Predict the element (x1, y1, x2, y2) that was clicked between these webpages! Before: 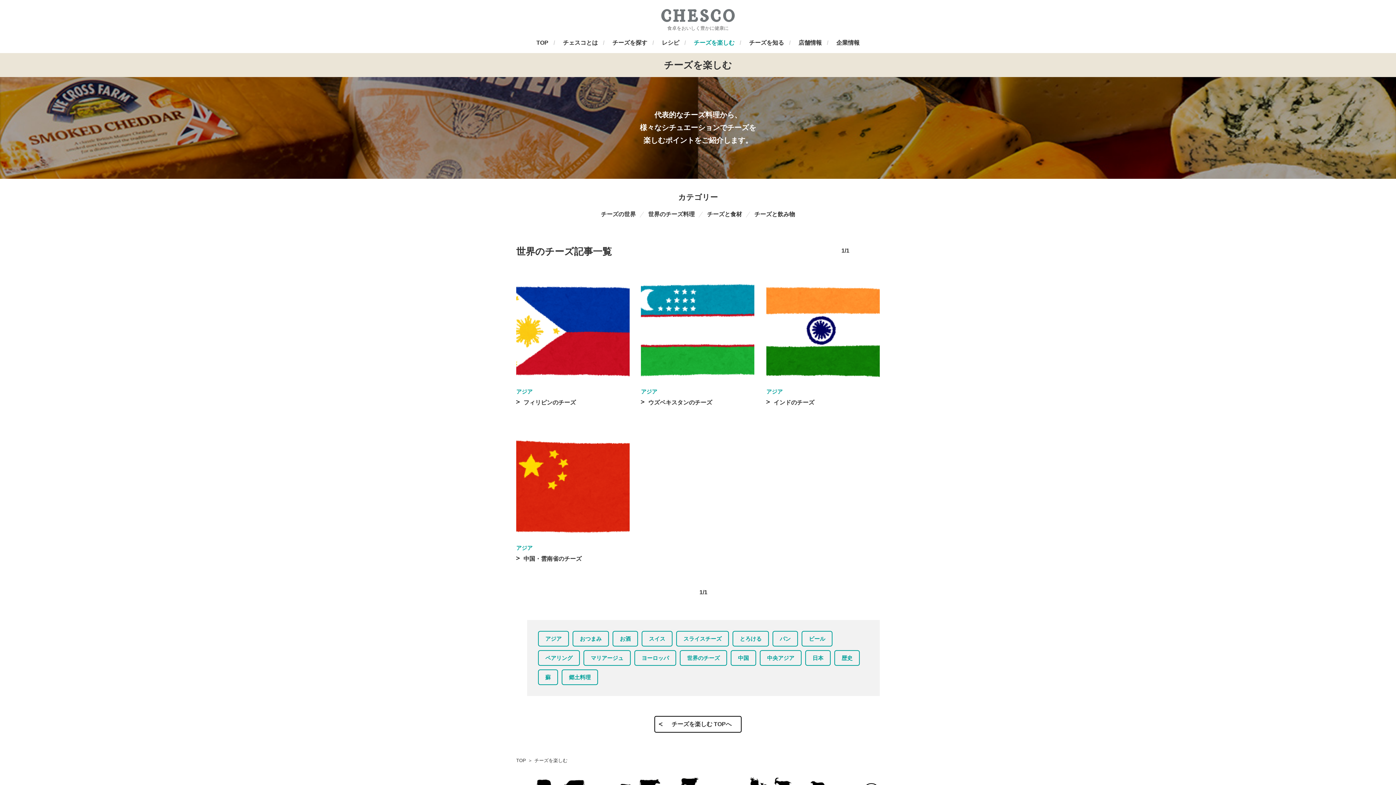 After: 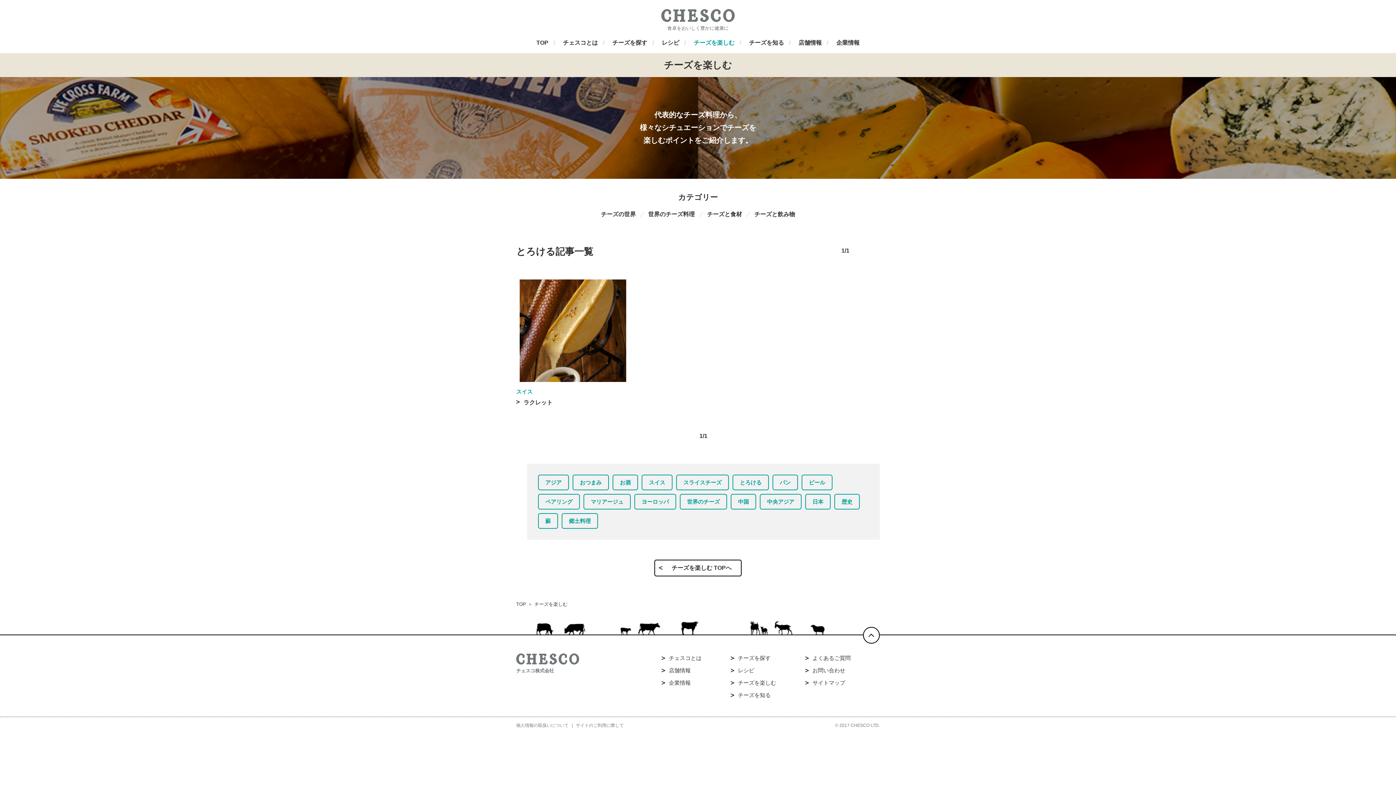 Action: bbox: (732, 631, 769, 646) label: とろける